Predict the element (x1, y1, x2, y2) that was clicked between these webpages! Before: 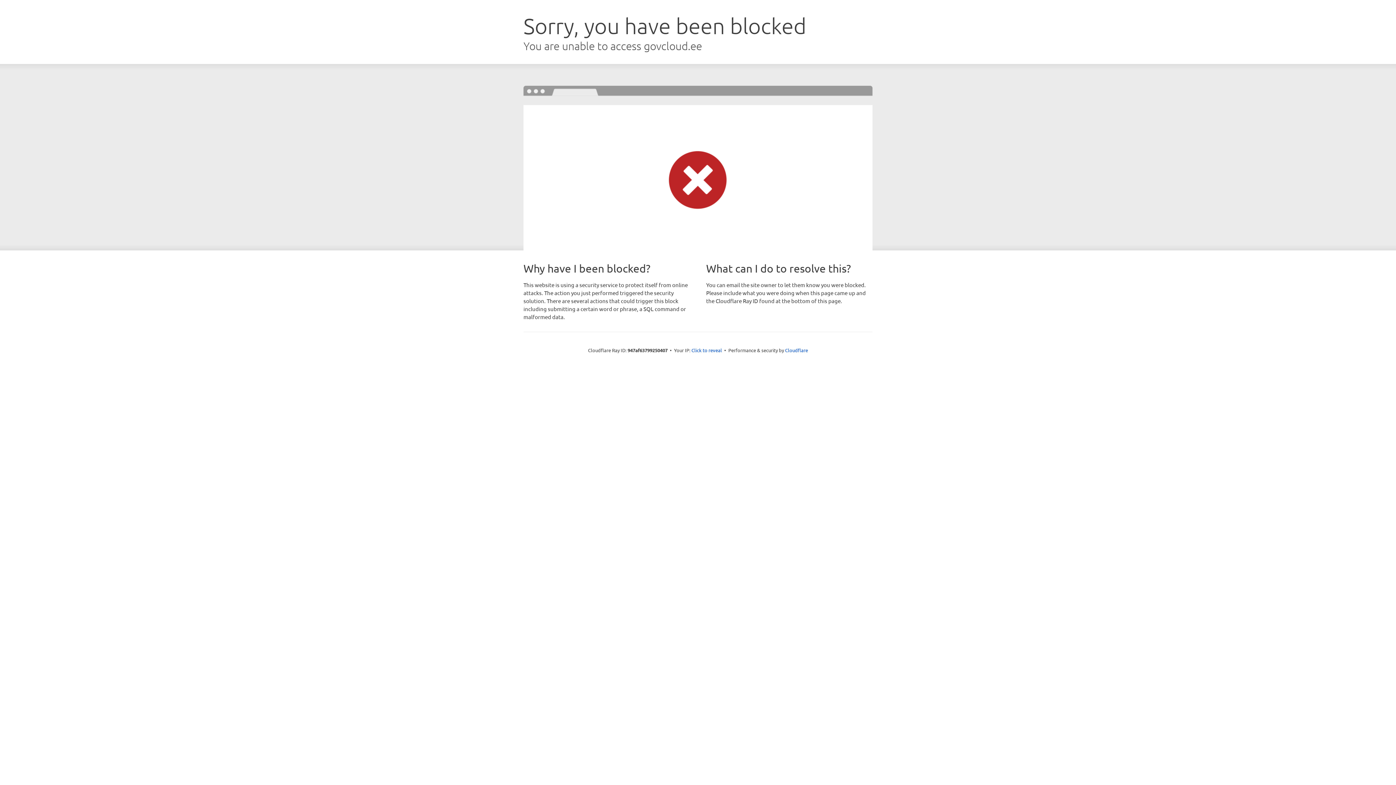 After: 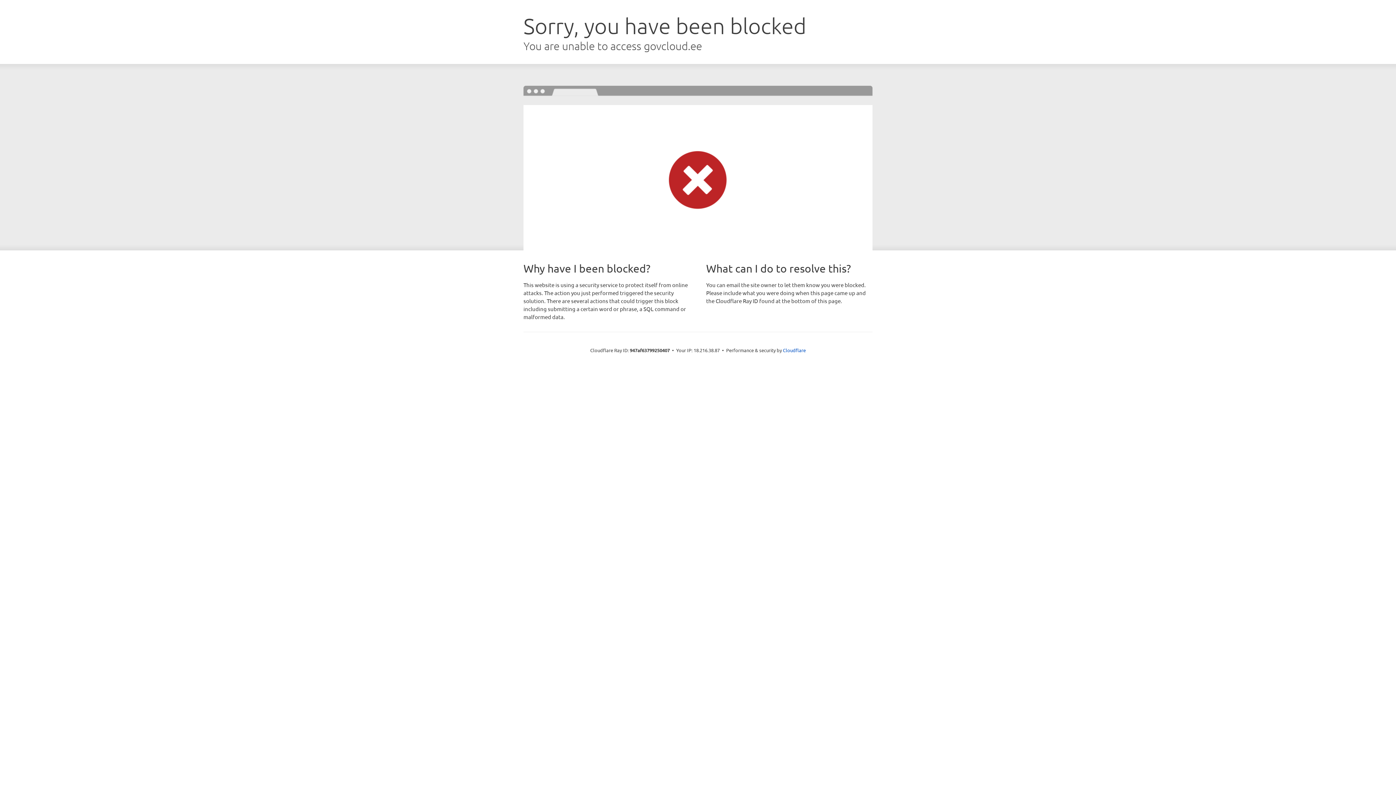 Action: label: Click to reveal bbox: (691, 346, 722, 353)